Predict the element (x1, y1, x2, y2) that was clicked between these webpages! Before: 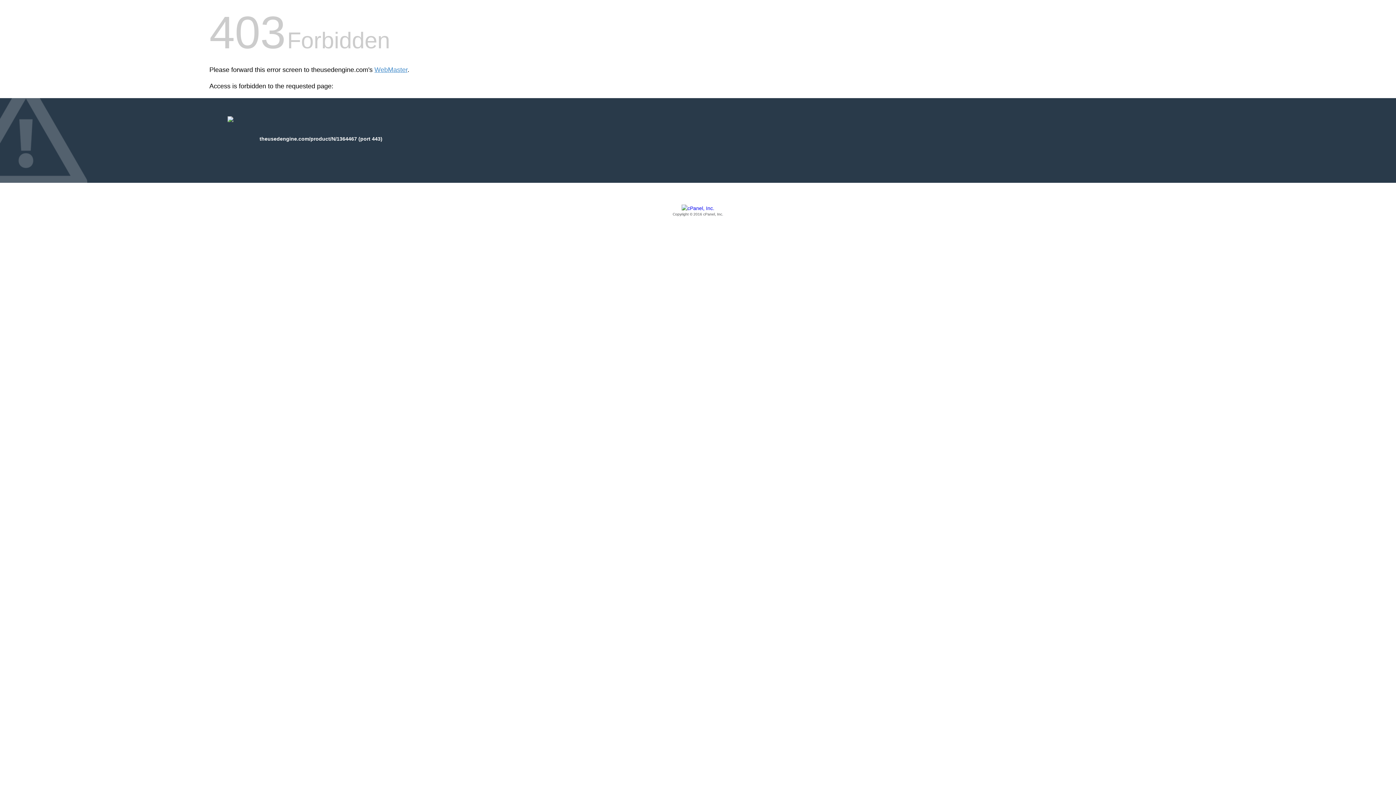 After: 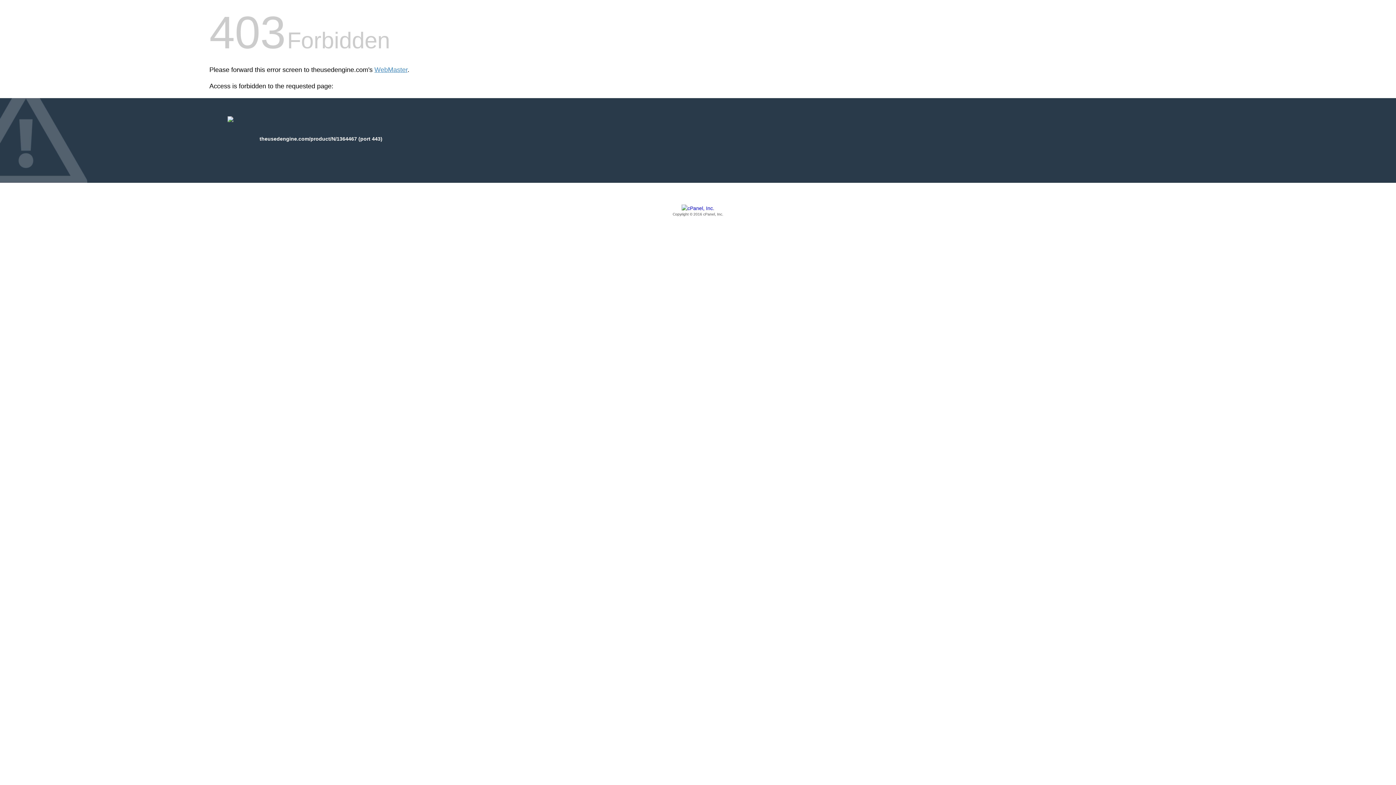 Action: label: Copyright © 2016 cPanel, Inc. bbox: (209, 205, 1186, 217)